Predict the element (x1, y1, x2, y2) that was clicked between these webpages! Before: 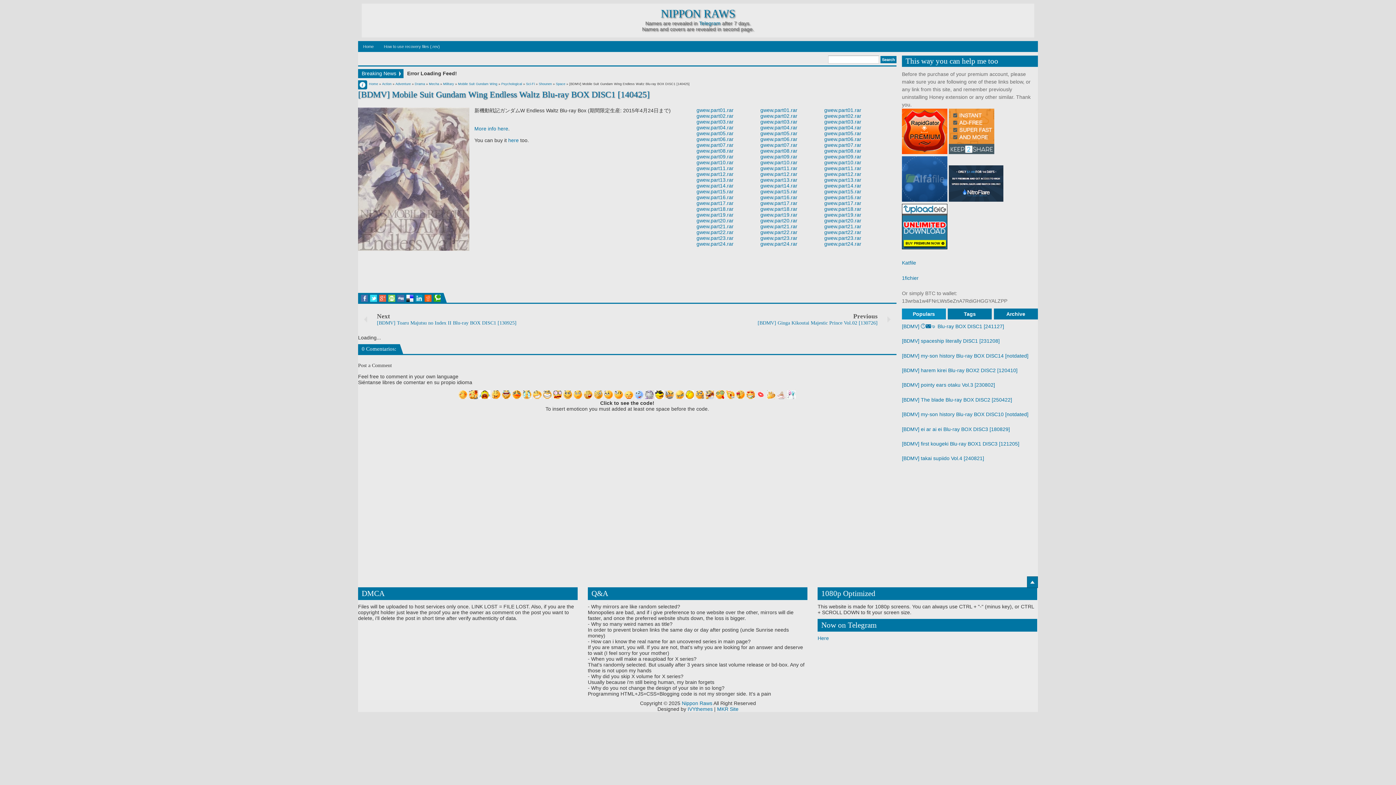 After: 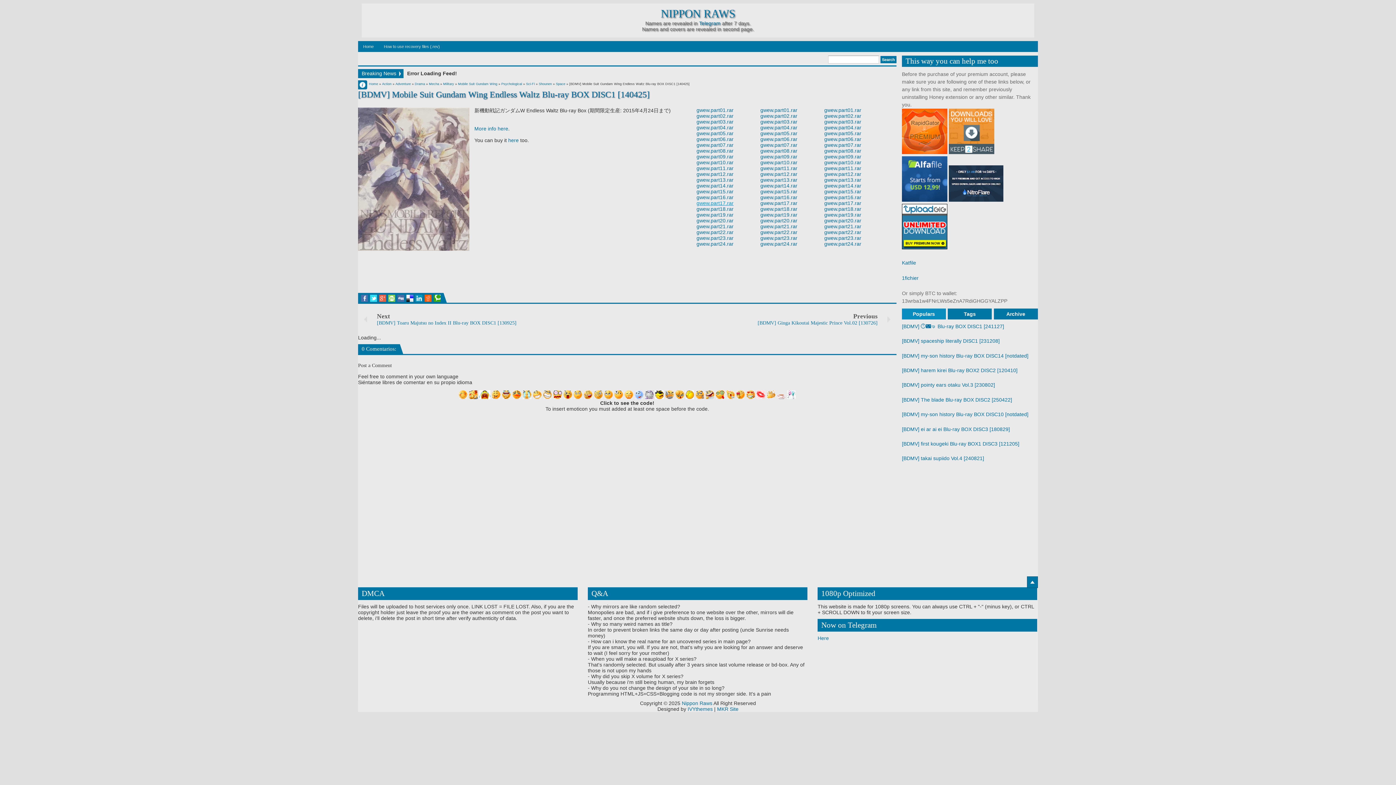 Action: label: gwew.part17.rar bbox: (696, 200, 733, 206)